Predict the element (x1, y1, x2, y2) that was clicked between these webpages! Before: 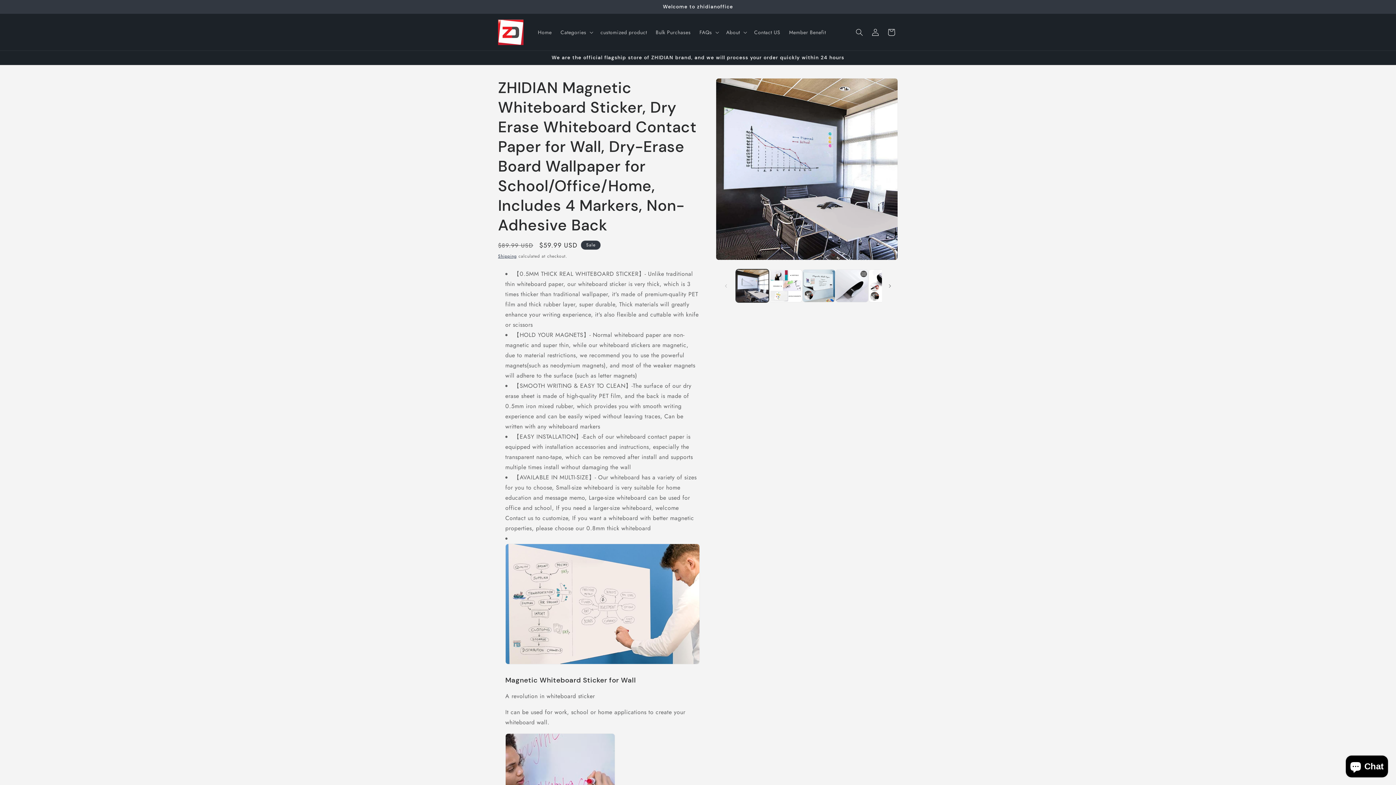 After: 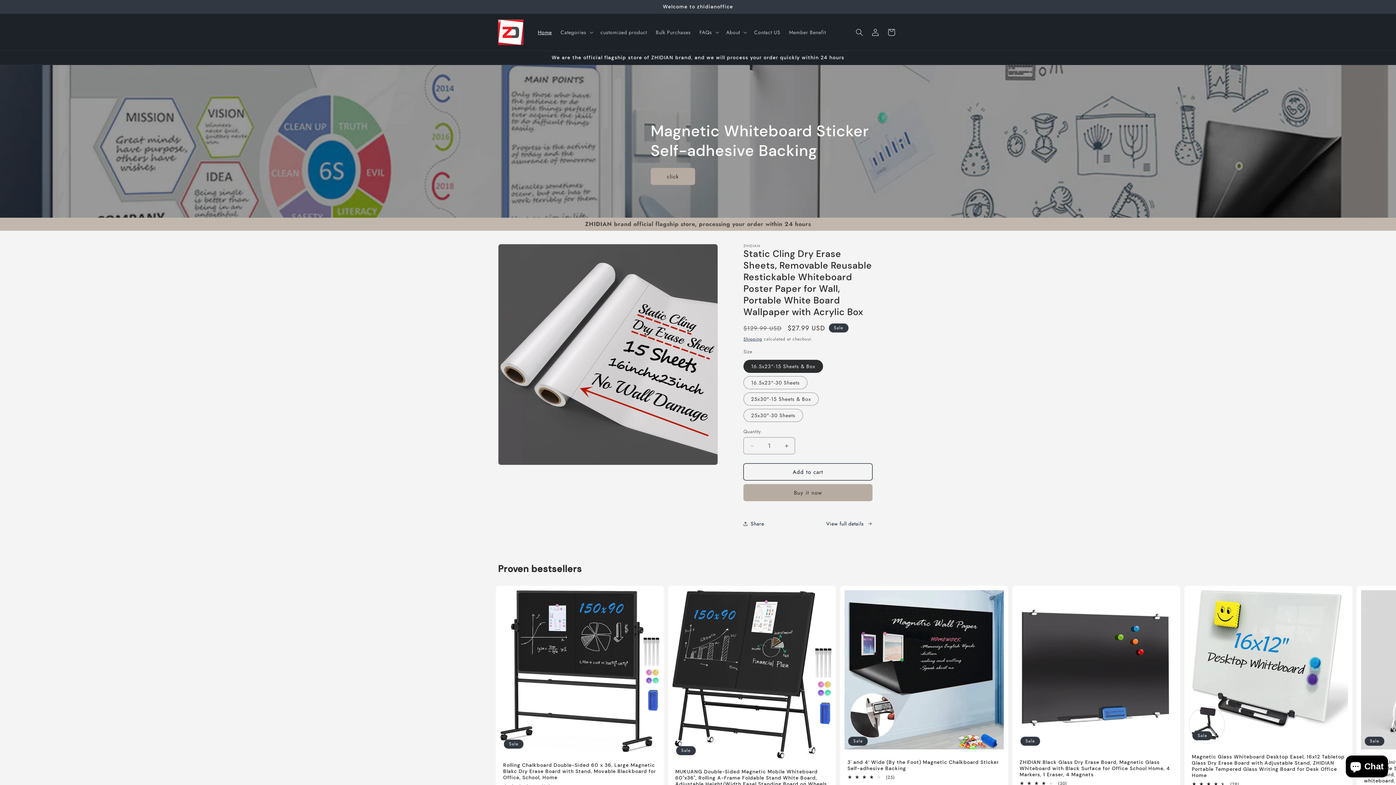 Action: bbox: (495, 16, 526, 47)